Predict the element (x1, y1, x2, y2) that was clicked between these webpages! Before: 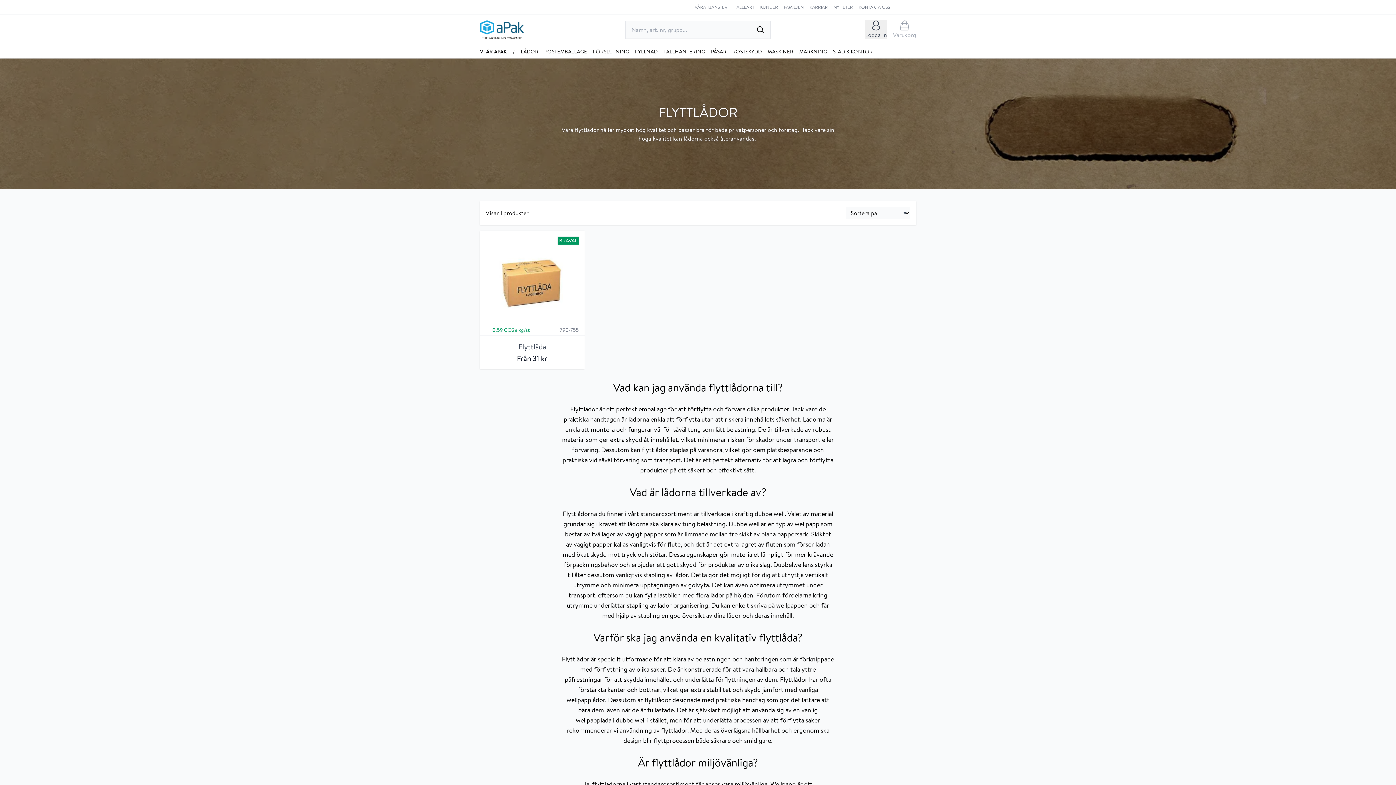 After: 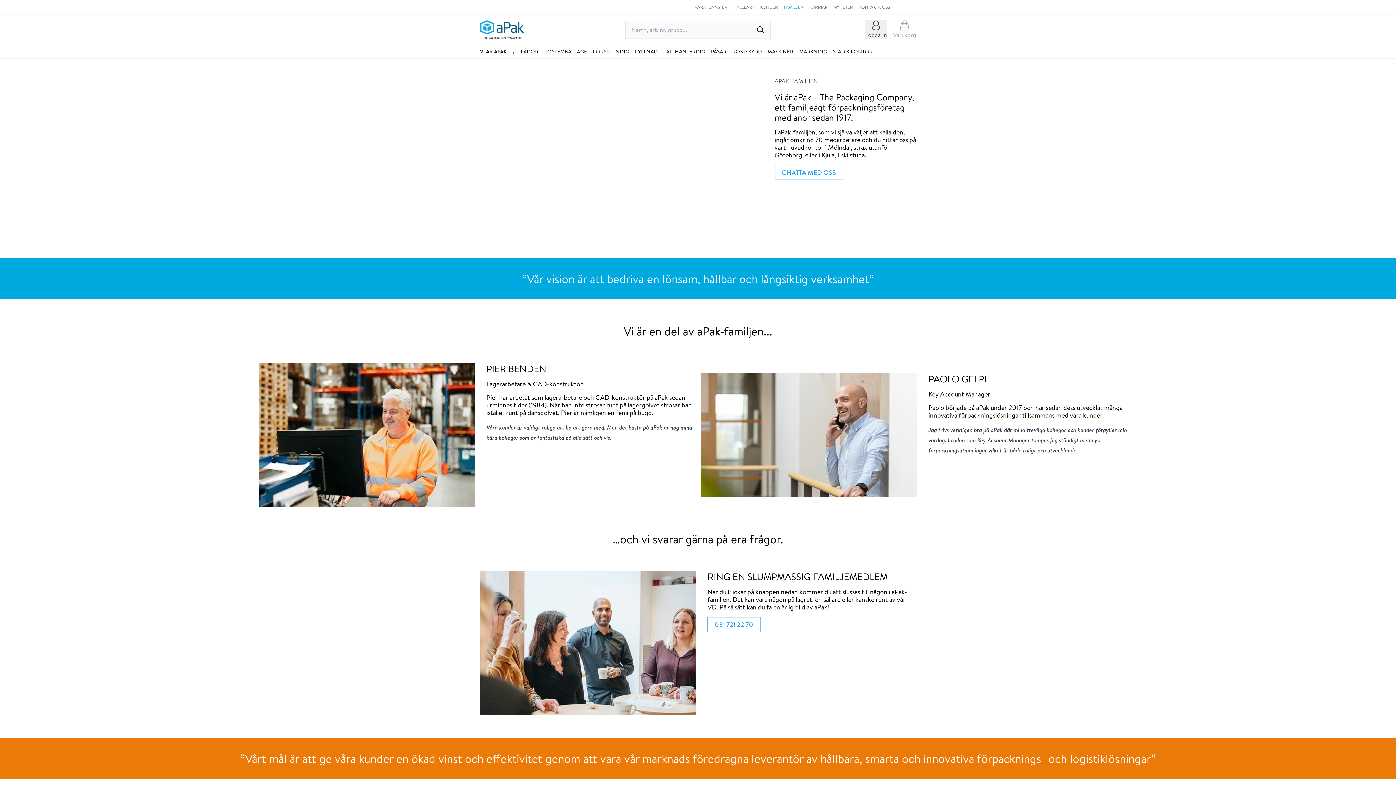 Action: label: FAMILJEN bbox: (784, 4, 804, 10)